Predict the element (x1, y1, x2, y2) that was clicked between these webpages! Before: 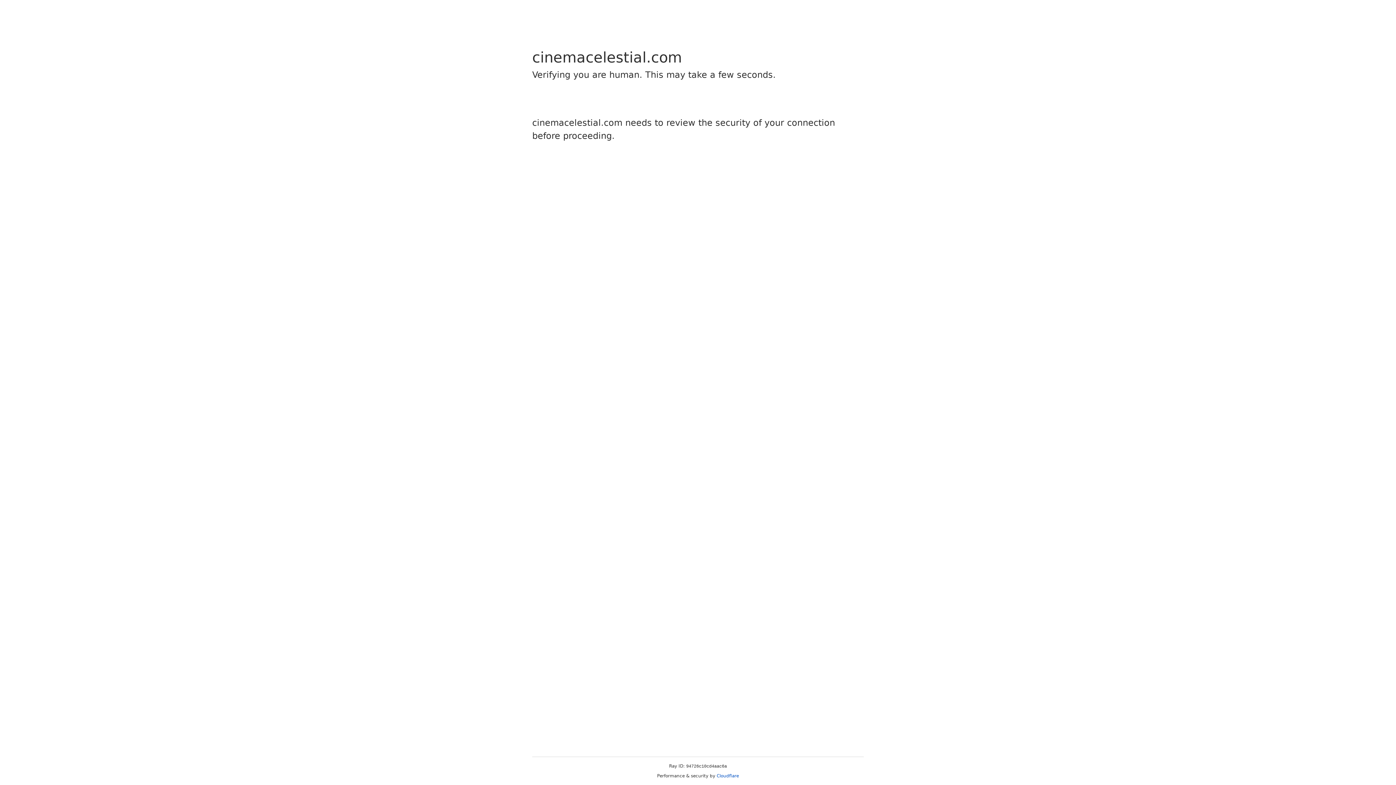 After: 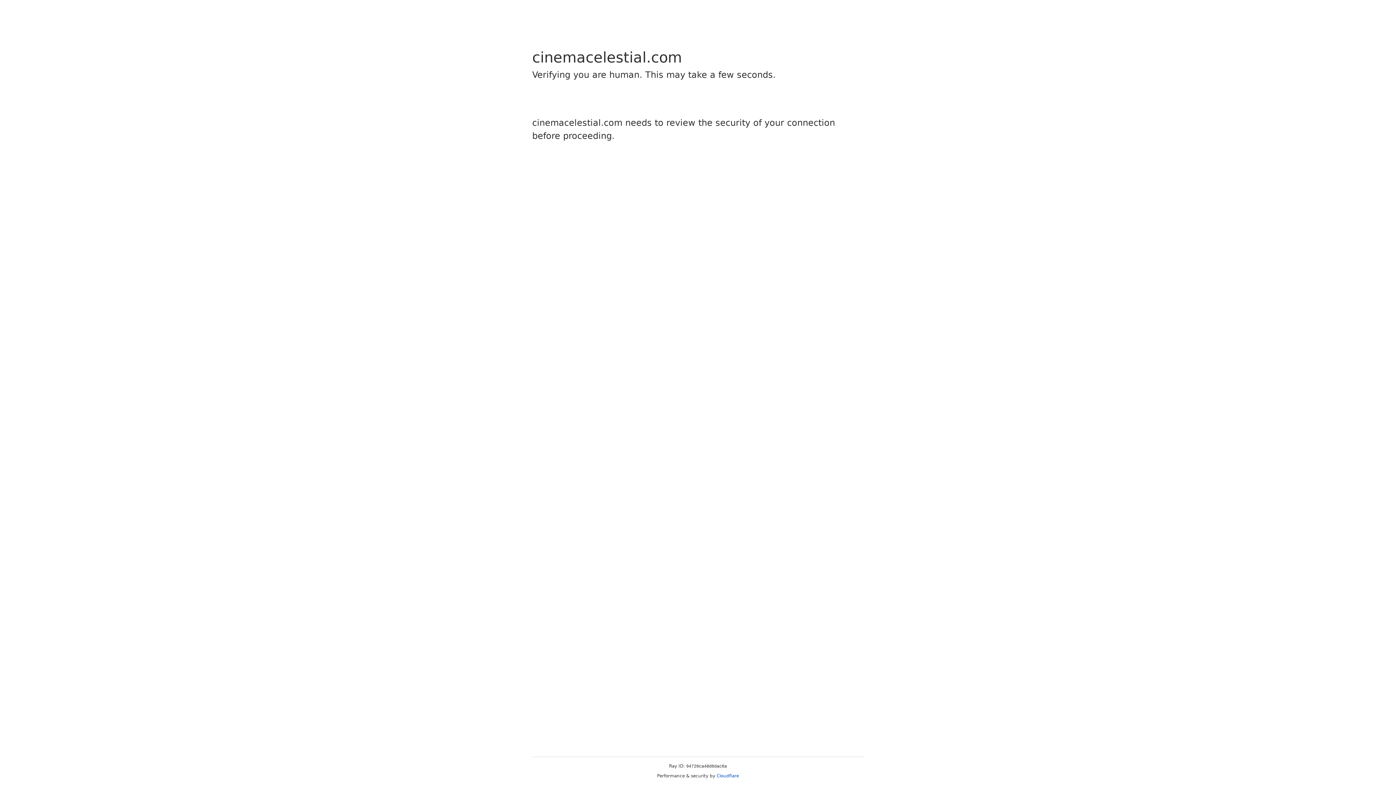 Action: label: Cloudflare bbox: (716, 773, 739, 778)